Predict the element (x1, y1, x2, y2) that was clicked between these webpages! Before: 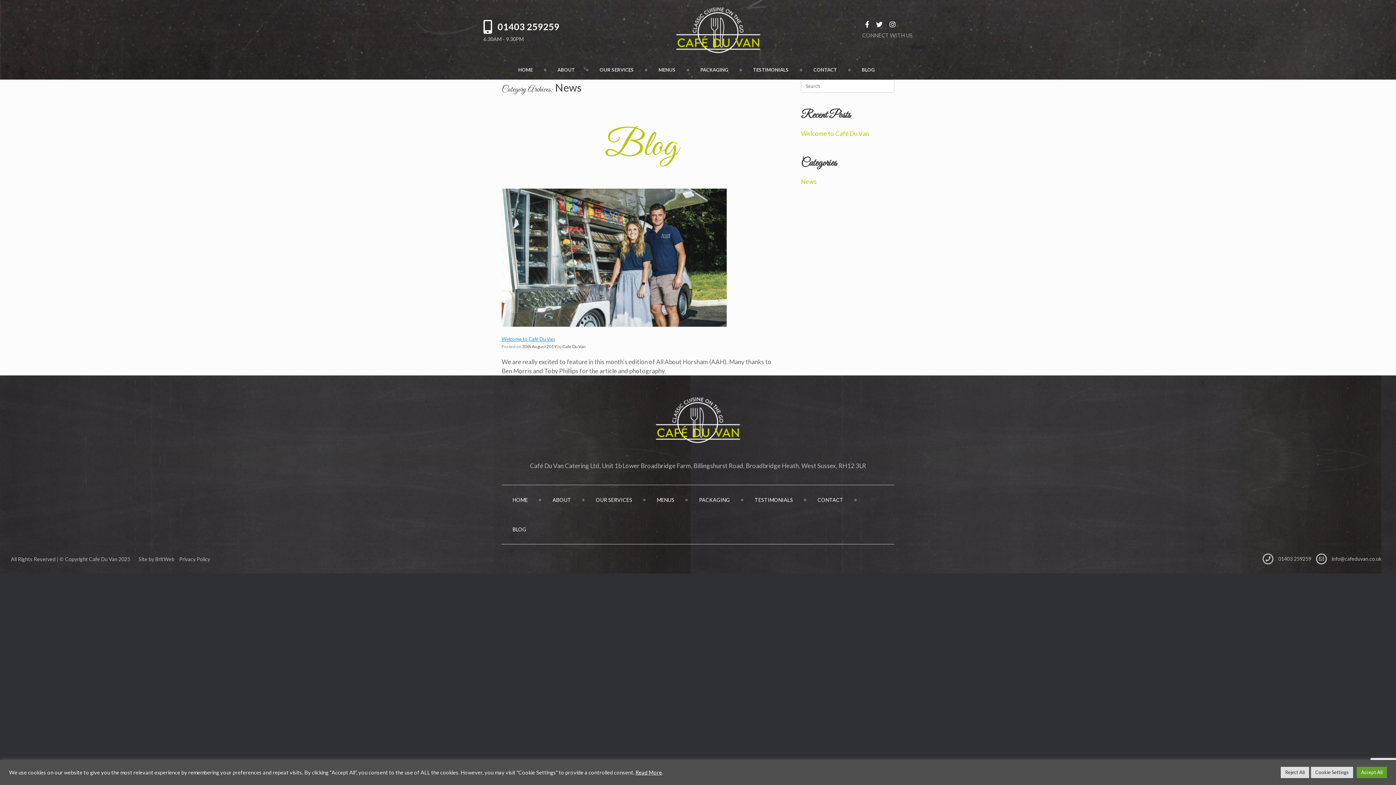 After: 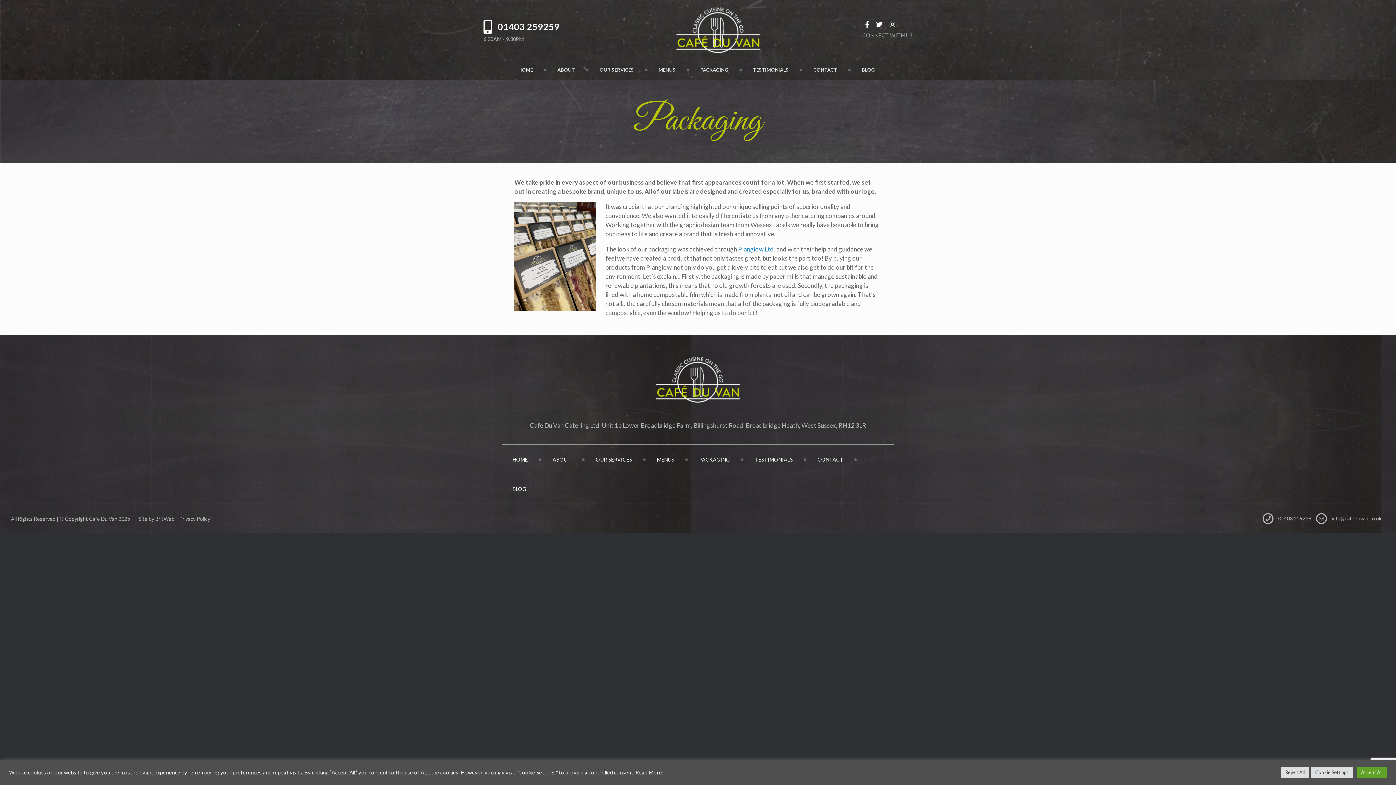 Action: bbox: (688, 485, 741, 514) label: PACKAGING